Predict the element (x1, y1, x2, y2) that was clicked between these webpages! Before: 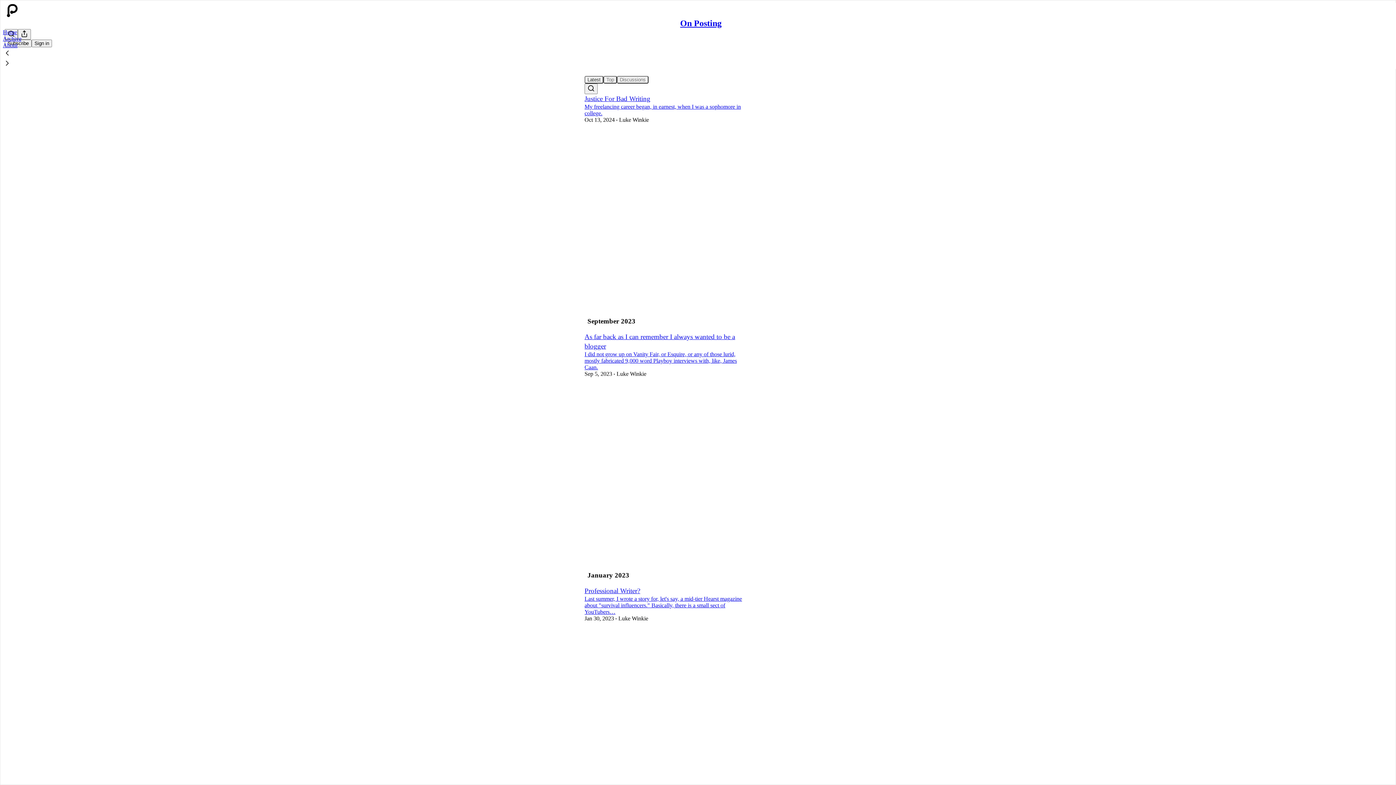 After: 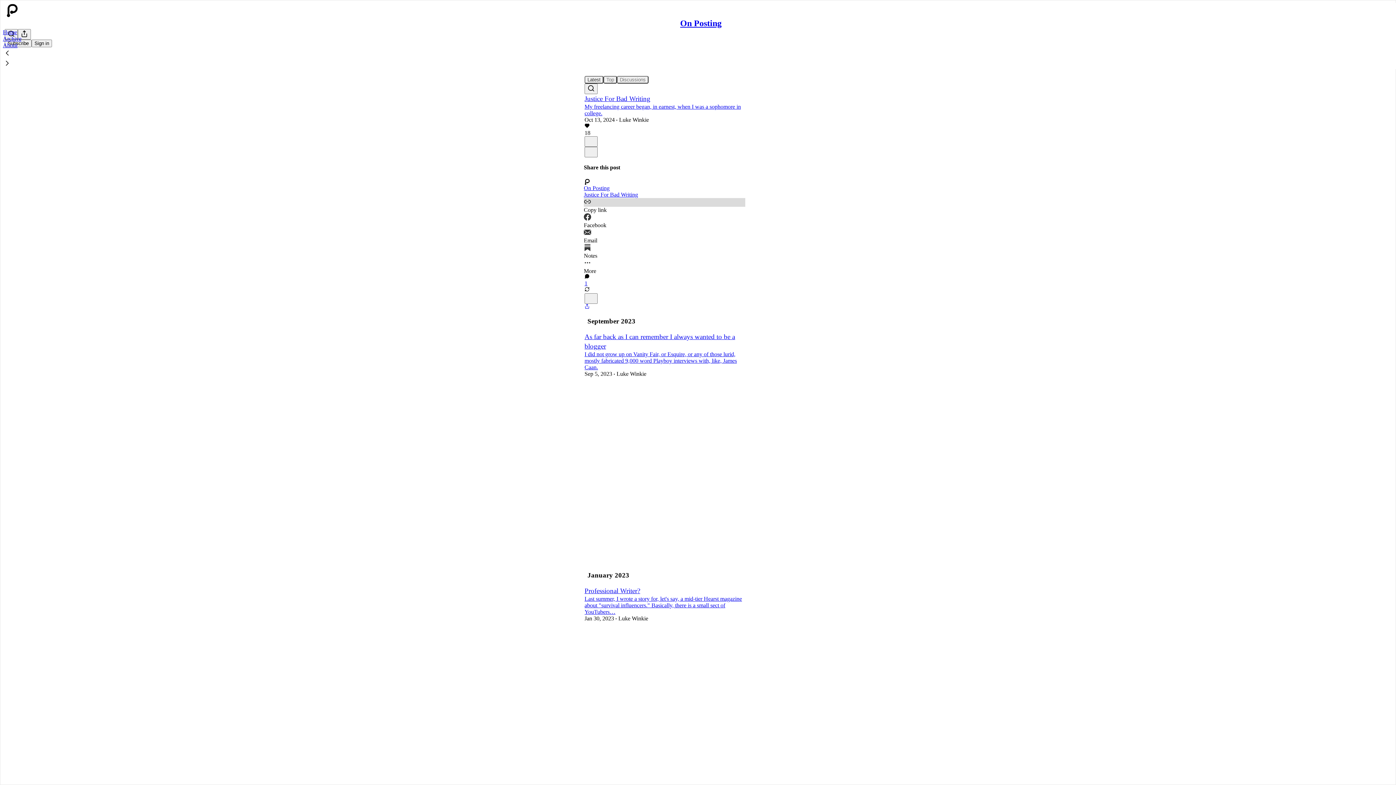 Action: bbox: (584, 198, 745, 213) label: Copy link